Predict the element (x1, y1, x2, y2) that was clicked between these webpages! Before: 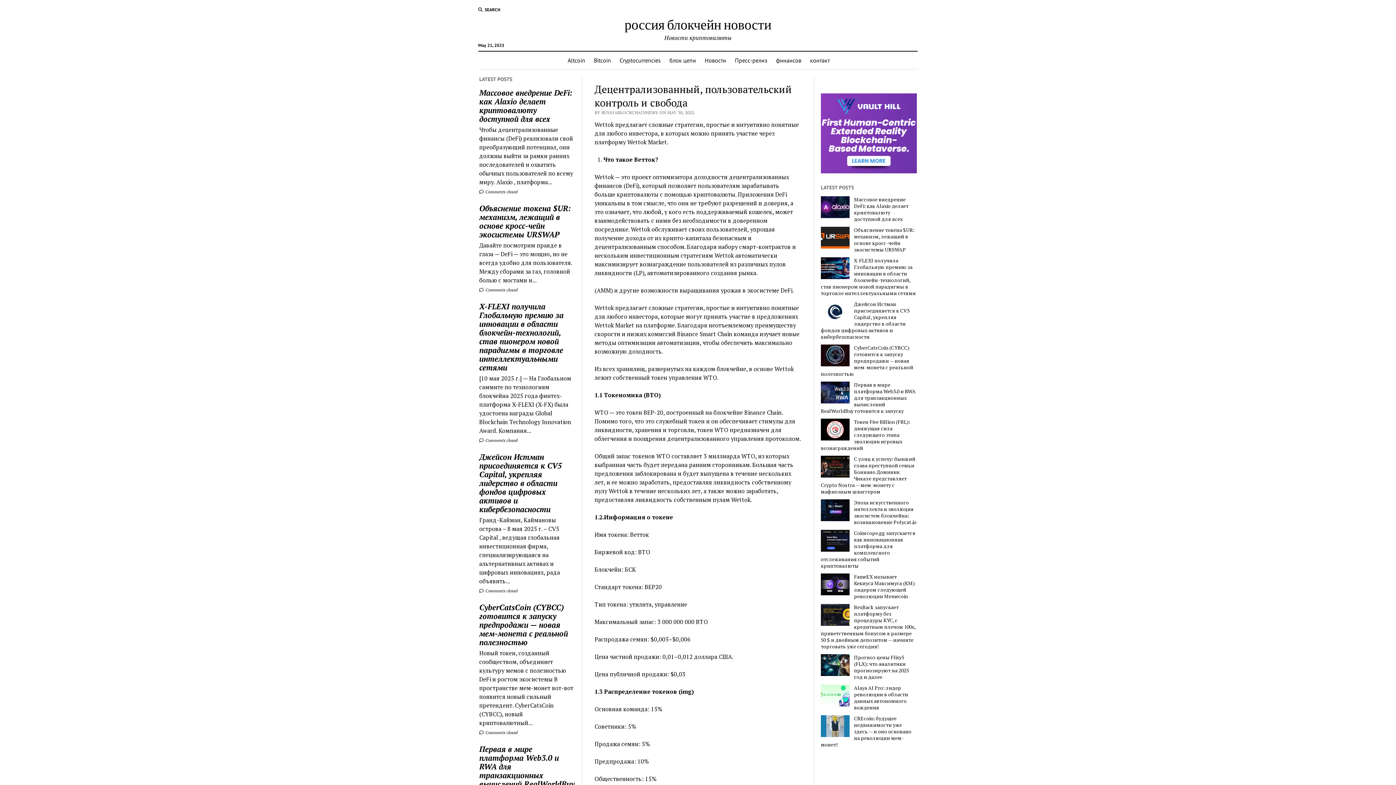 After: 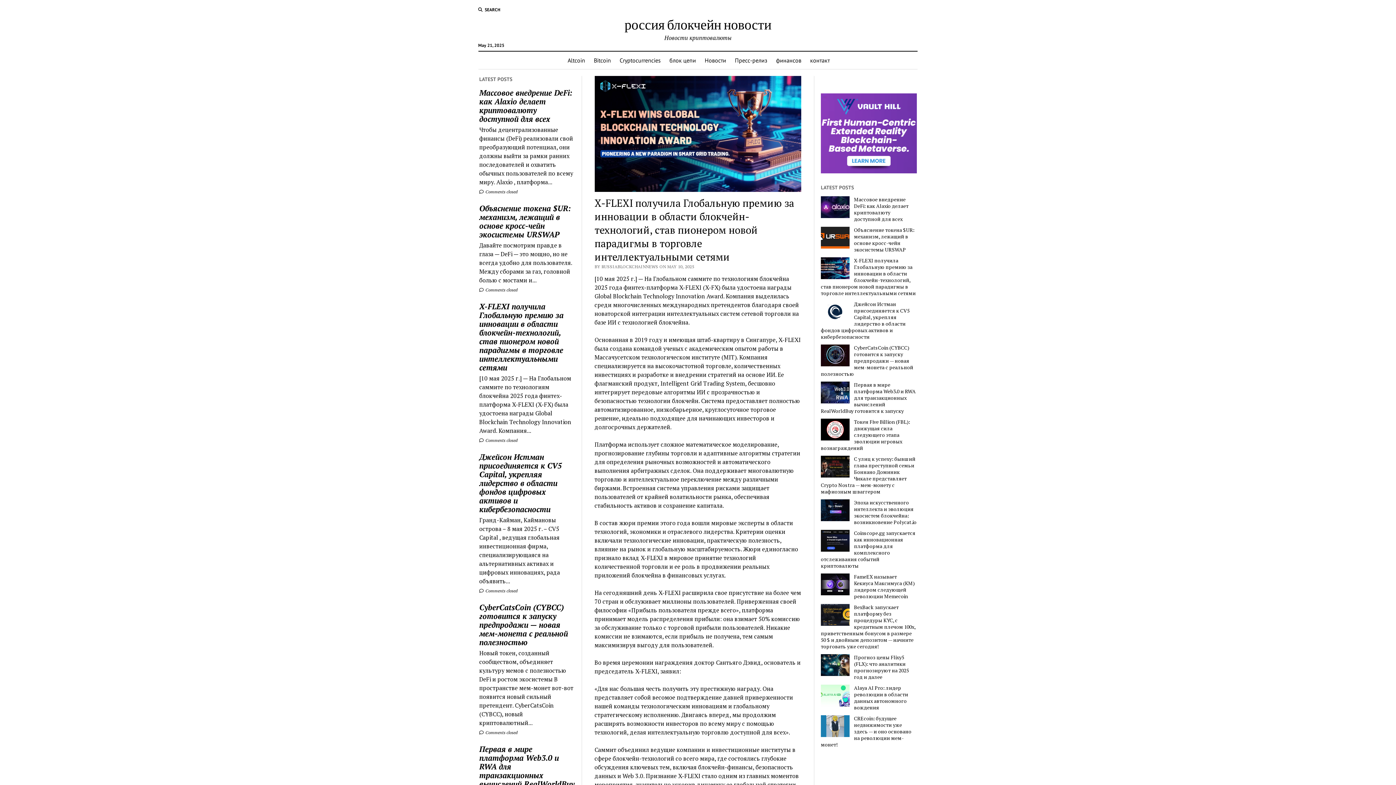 Action: bbox: (479, 302, 575, 371) label: X-FLEXI получила Глобальную премию за инновации в области блокчейн-технологий, став пионером новой парадигмы в торговле интеллектуальными сетями